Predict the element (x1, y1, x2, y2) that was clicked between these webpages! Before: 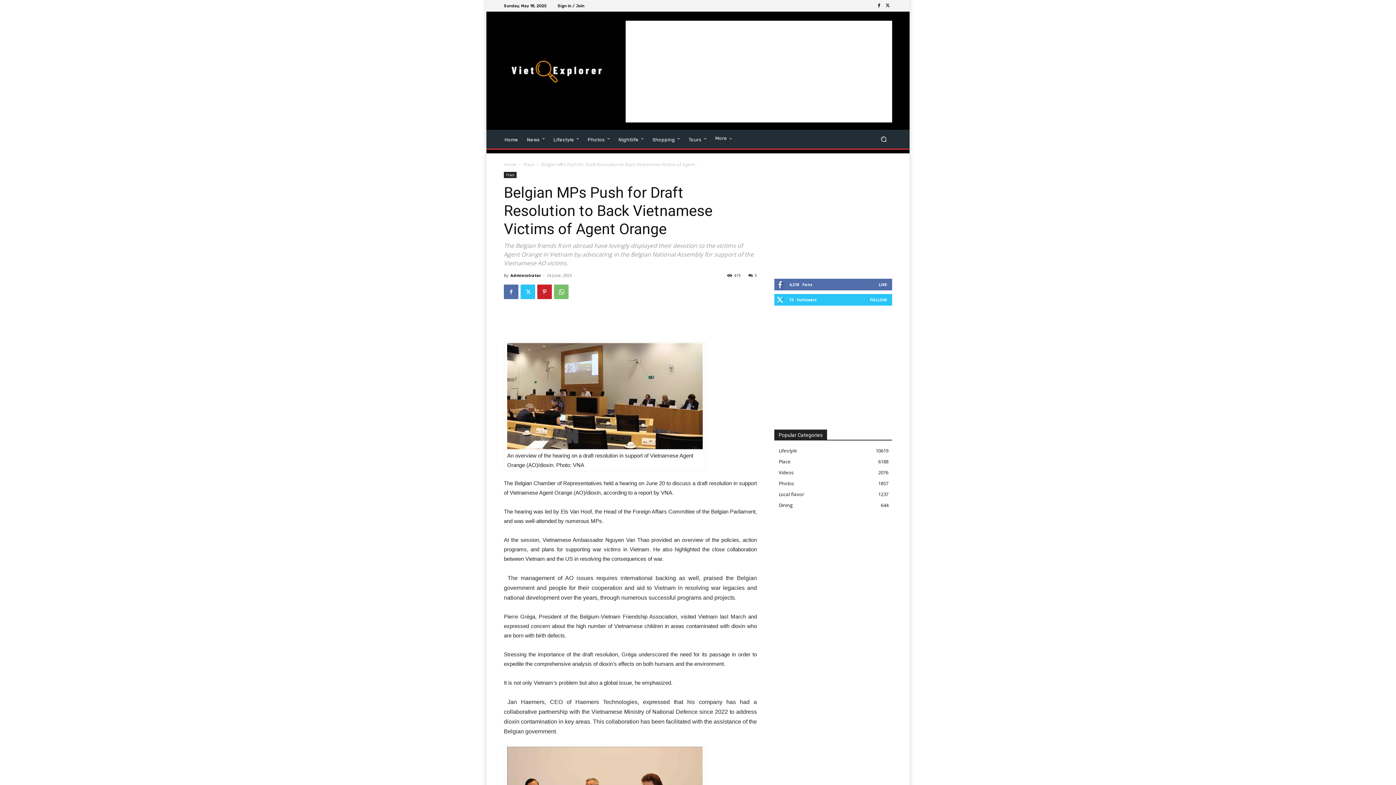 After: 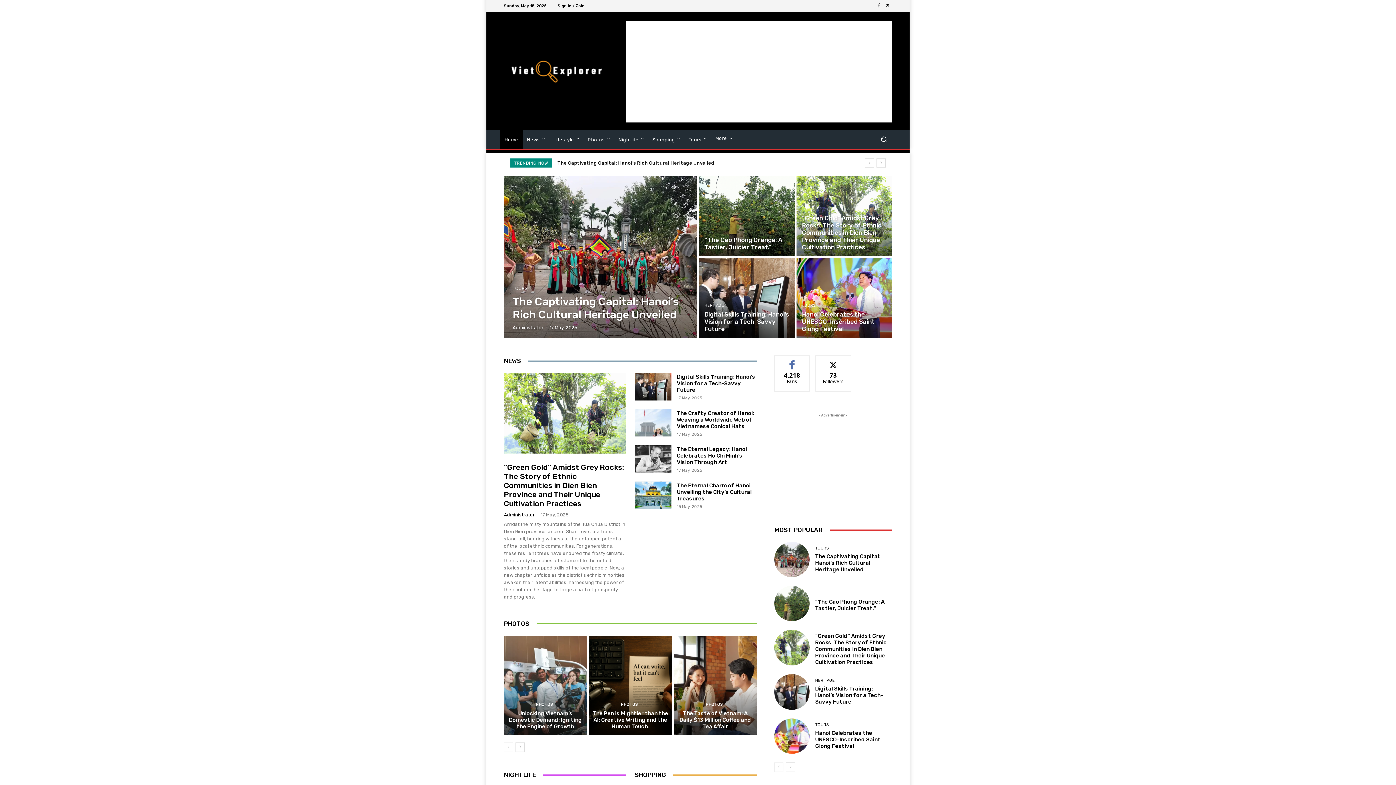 Action: bbox: (500, 129, 522, 148) label: Home